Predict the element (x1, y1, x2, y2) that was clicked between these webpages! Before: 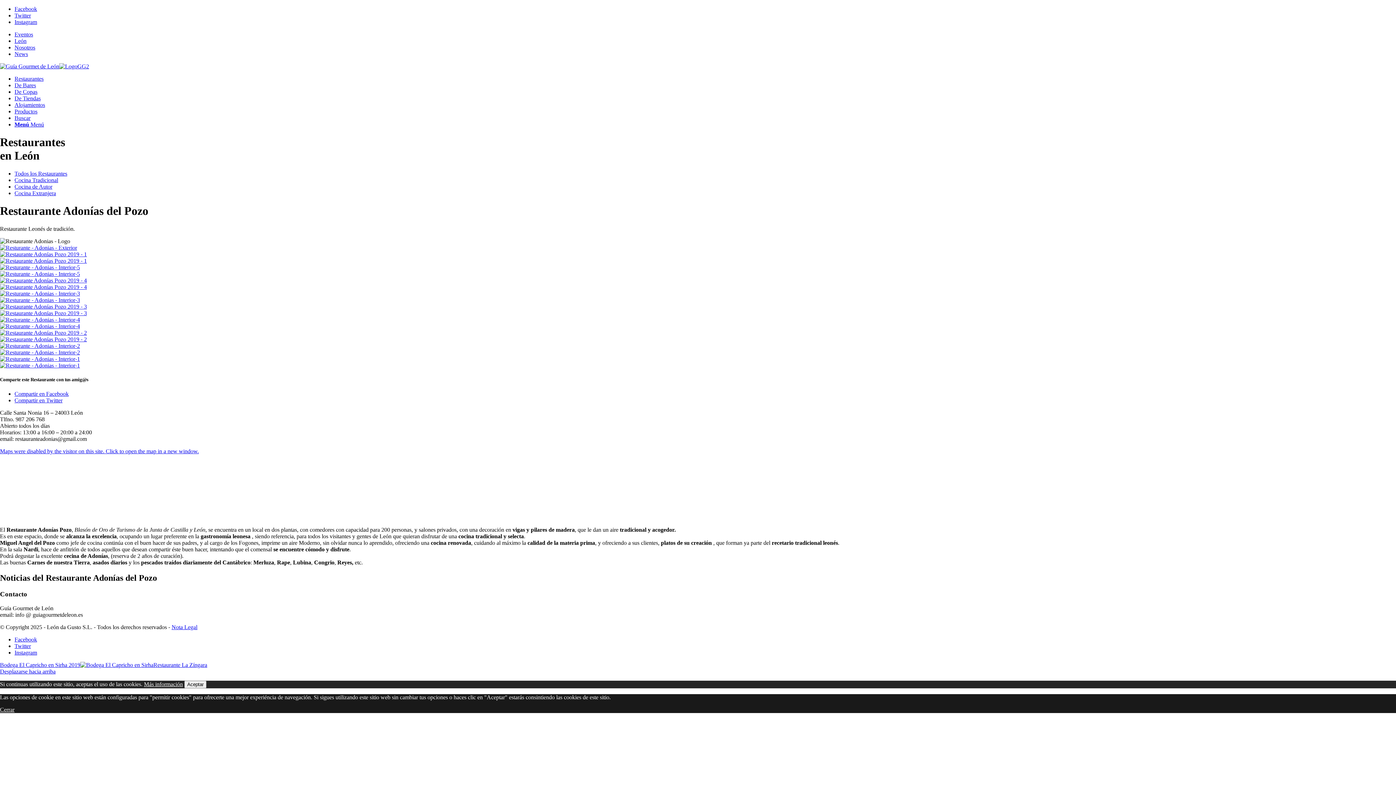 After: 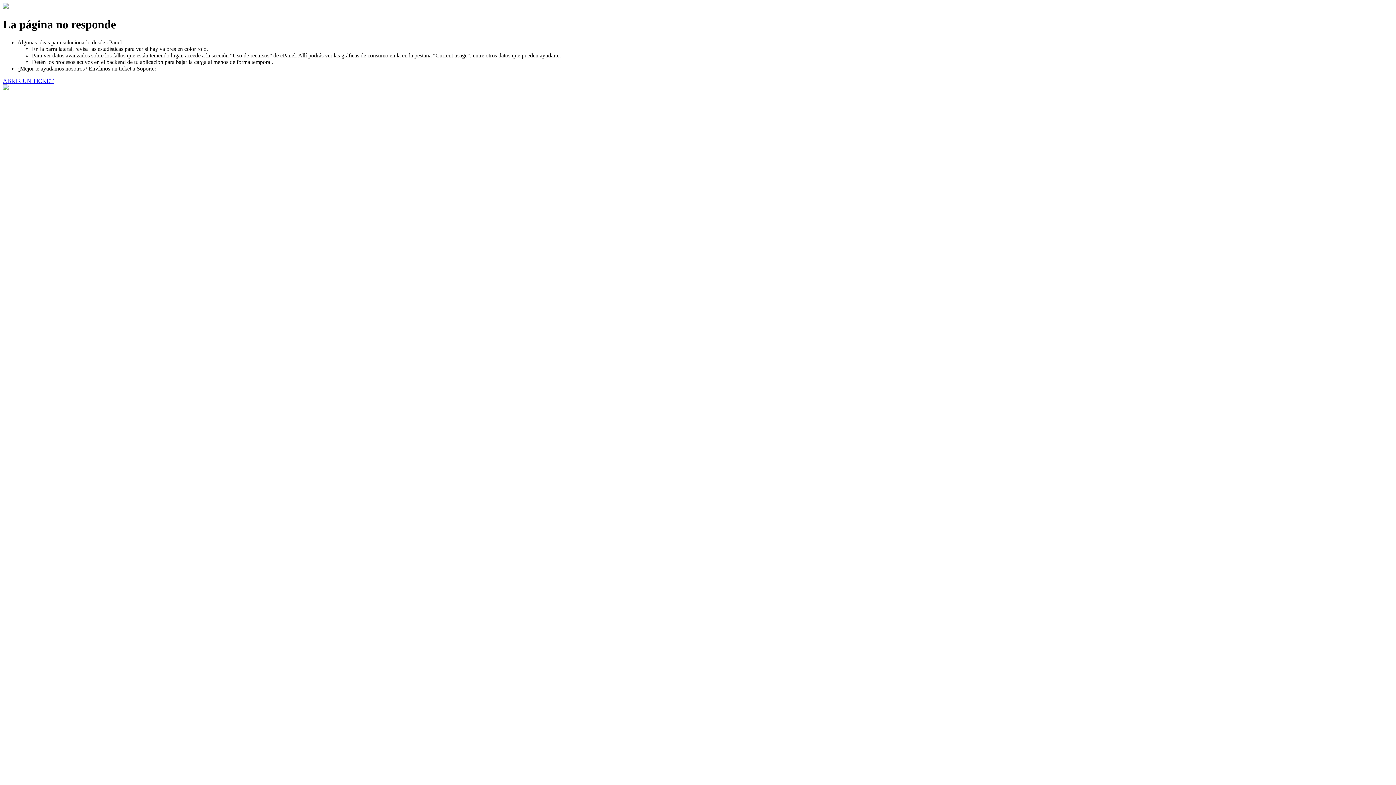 Action: label: Buscar bbox: (14, 114, 30, 121)